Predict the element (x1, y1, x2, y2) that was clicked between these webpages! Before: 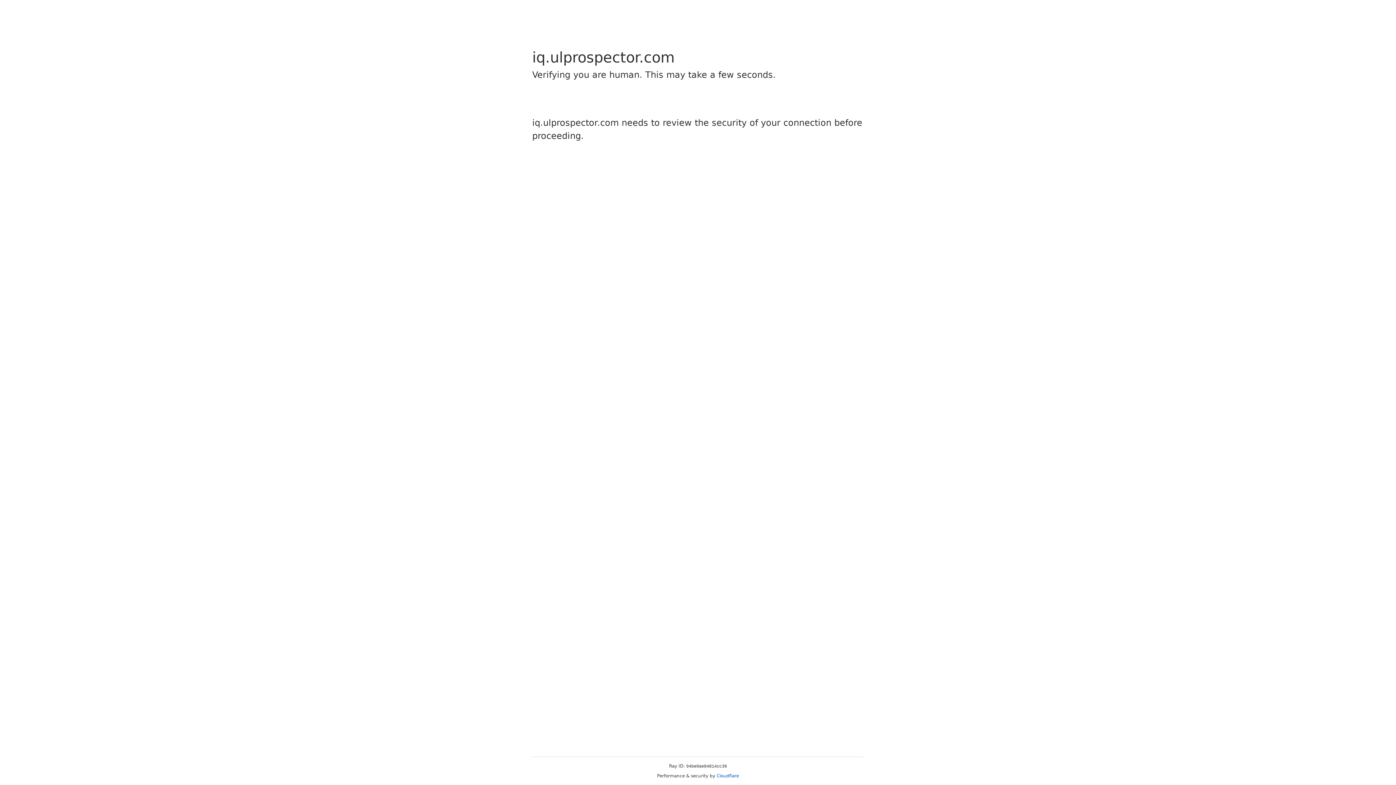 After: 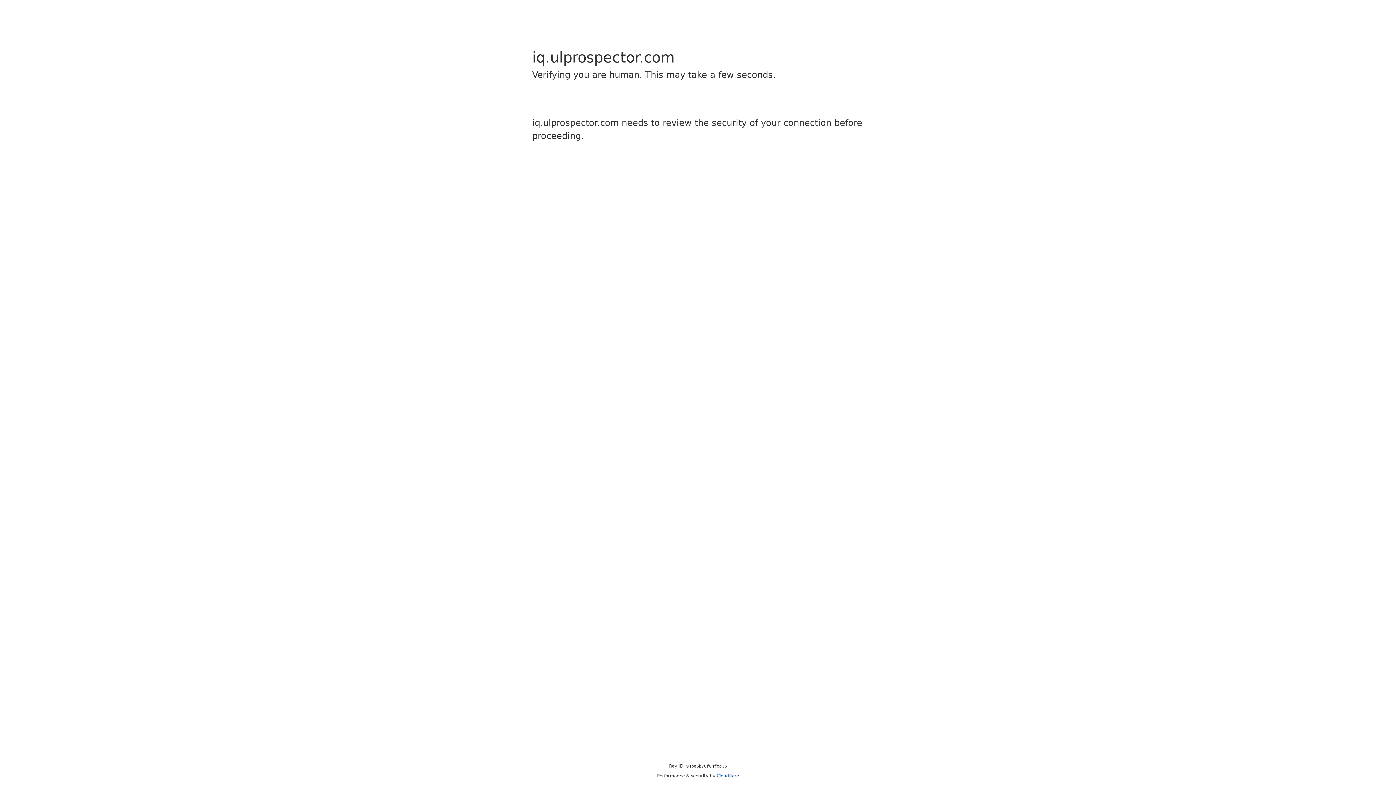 Action: bbox: (716, 773, 739, 778) label: Cloudflare